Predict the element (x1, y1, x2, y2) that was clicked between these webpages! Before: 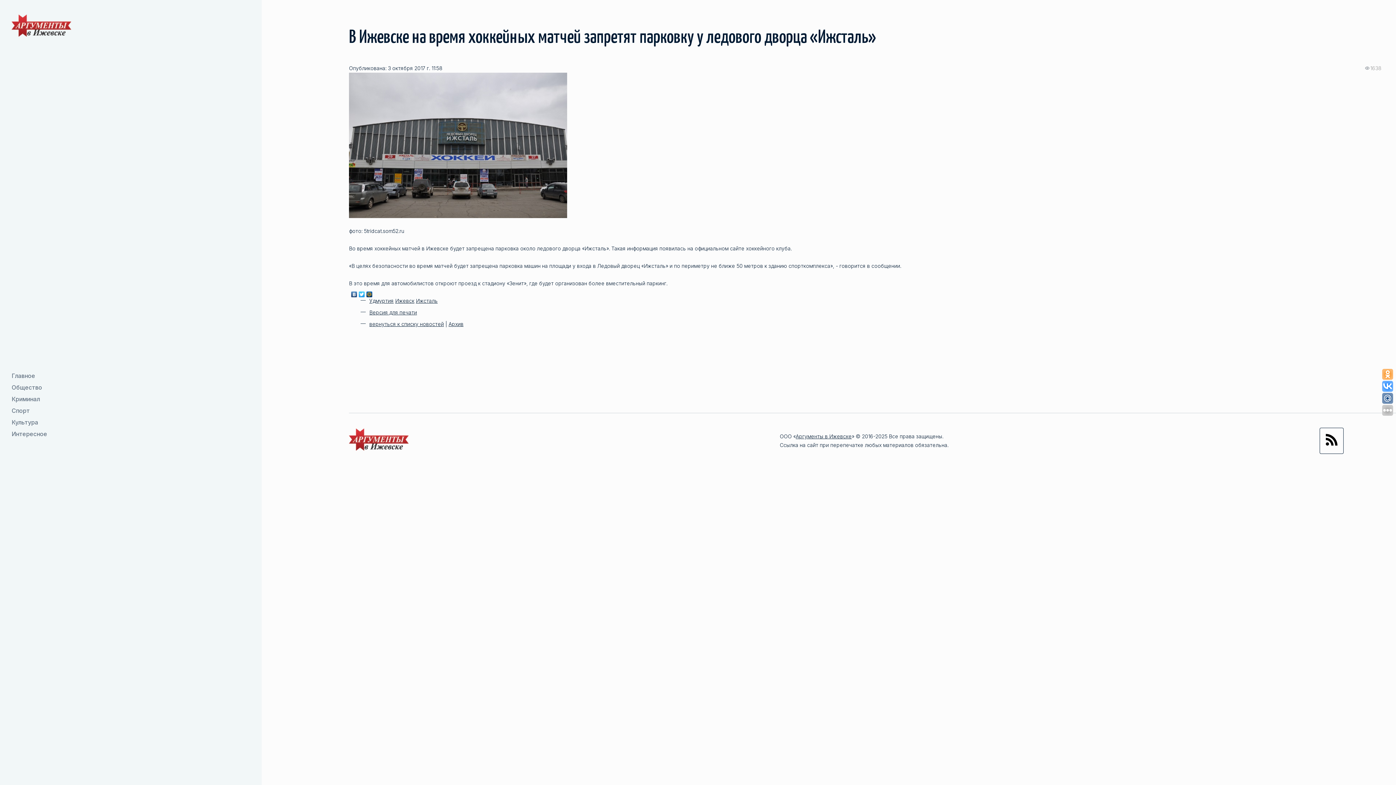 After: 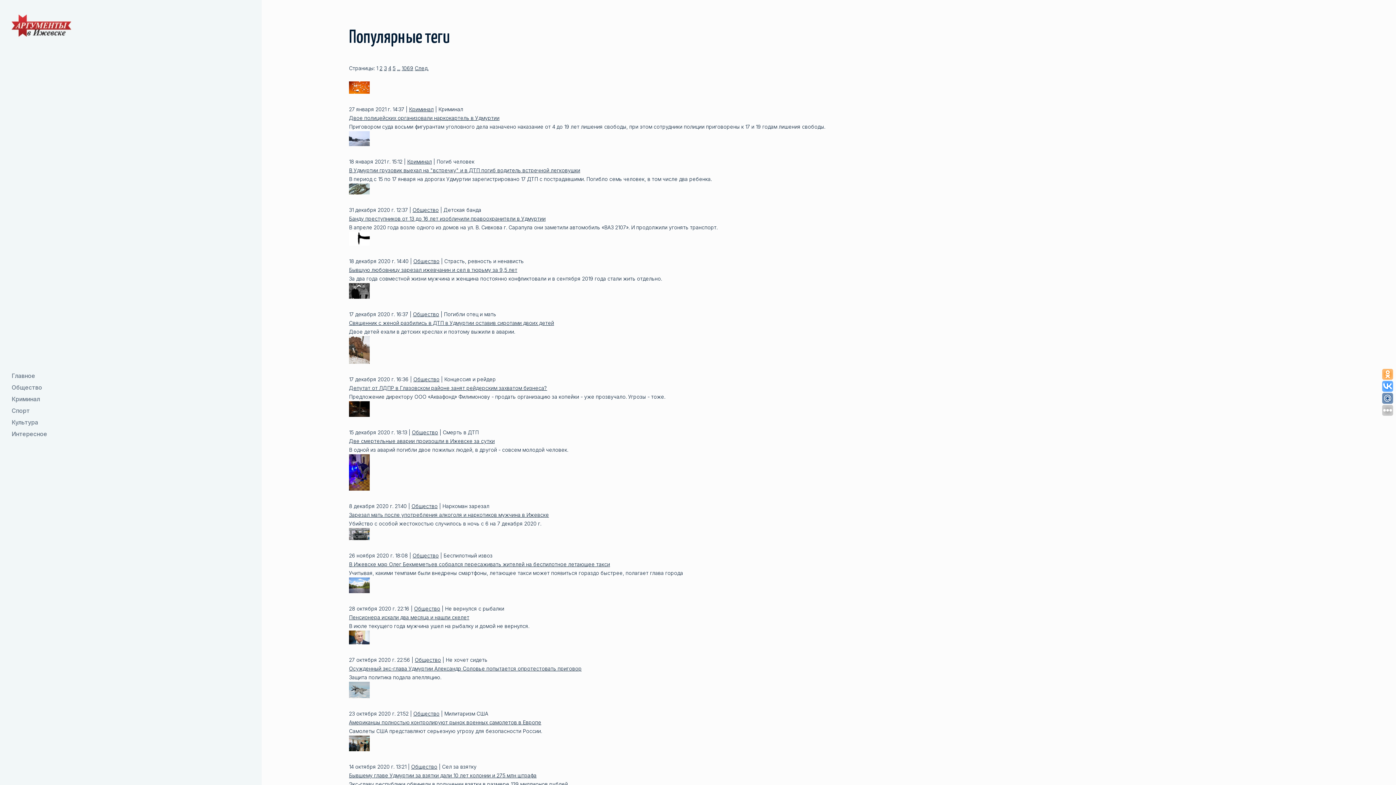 Action: bbox: (369, 297, 393, 304) label: Удмуртия